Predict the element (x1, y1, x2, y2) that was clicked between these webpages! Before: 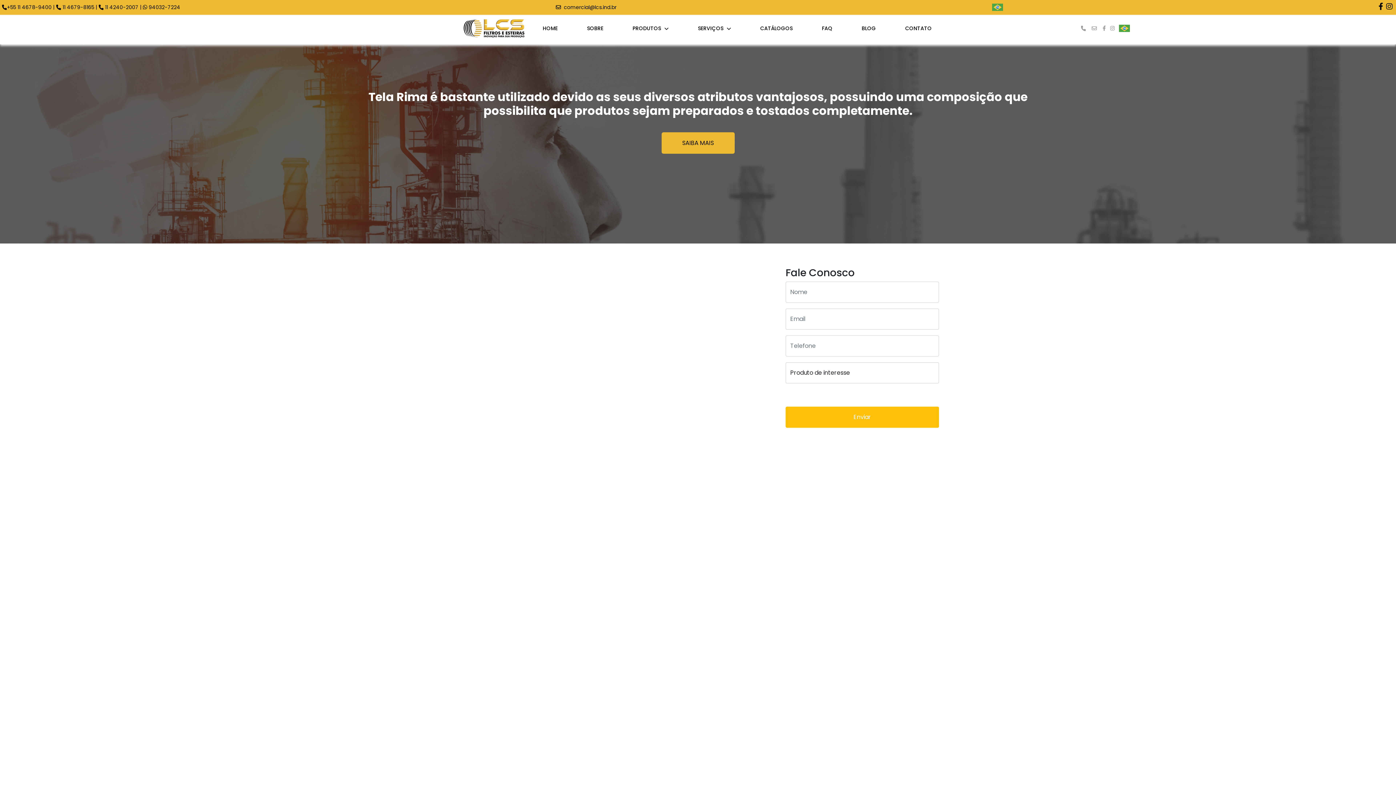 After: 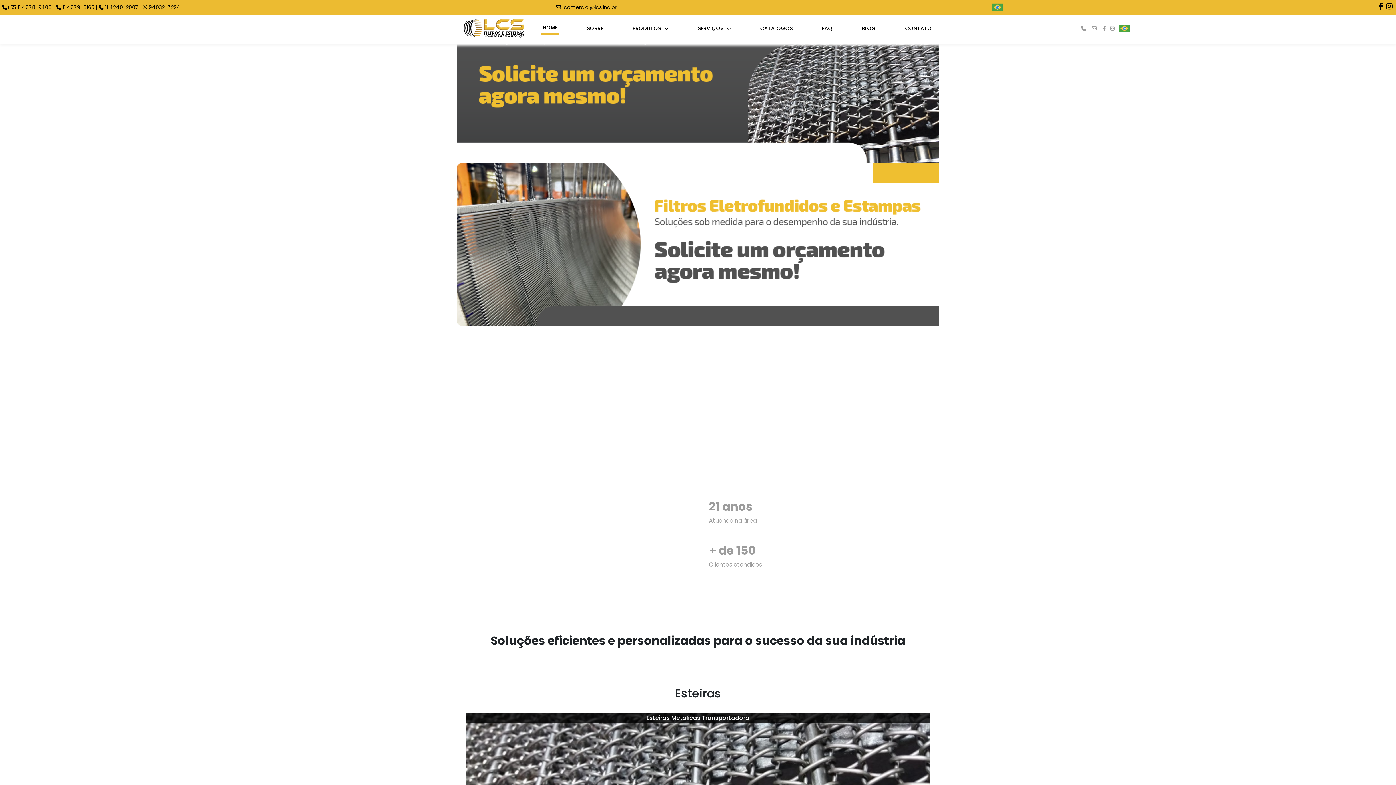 Action: bbox: (541, 22, 559, 34) label: HOME